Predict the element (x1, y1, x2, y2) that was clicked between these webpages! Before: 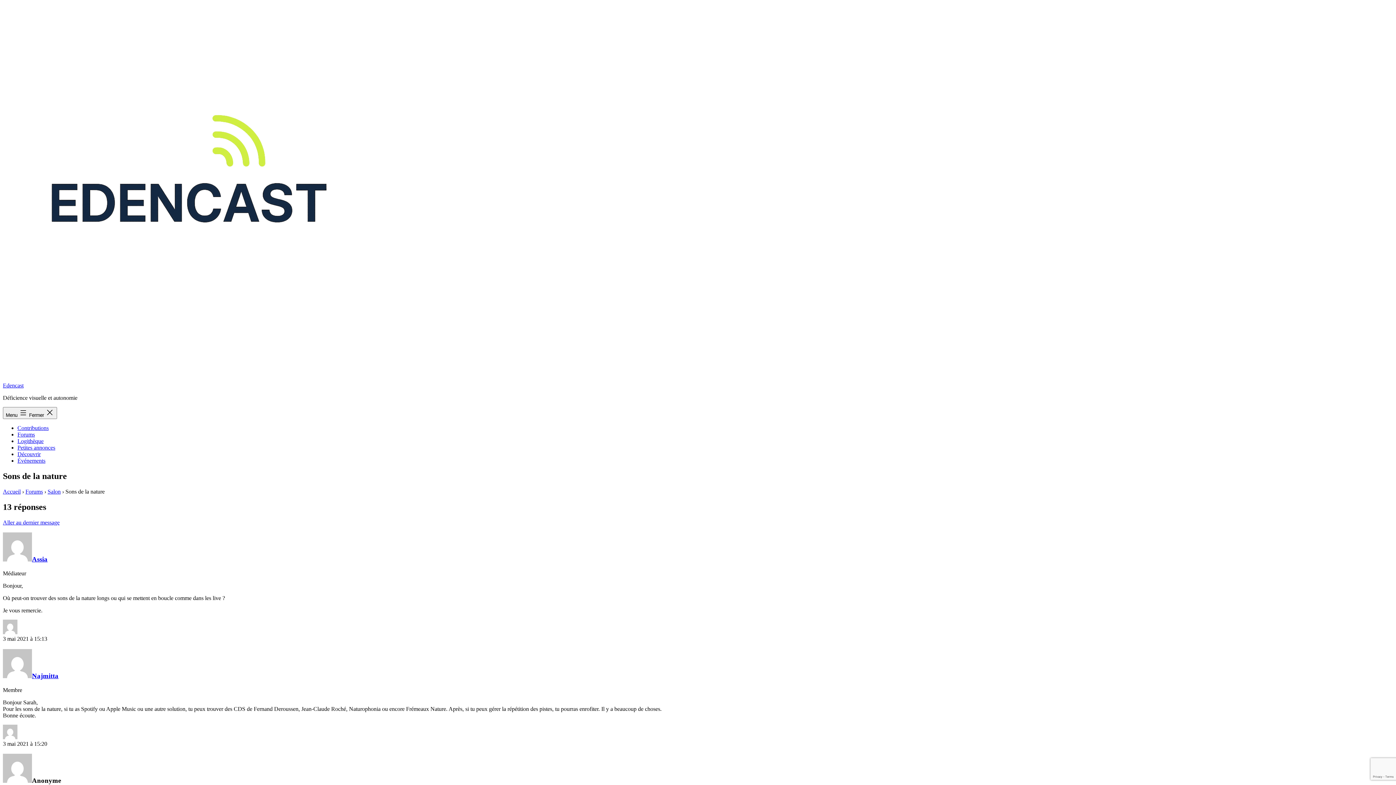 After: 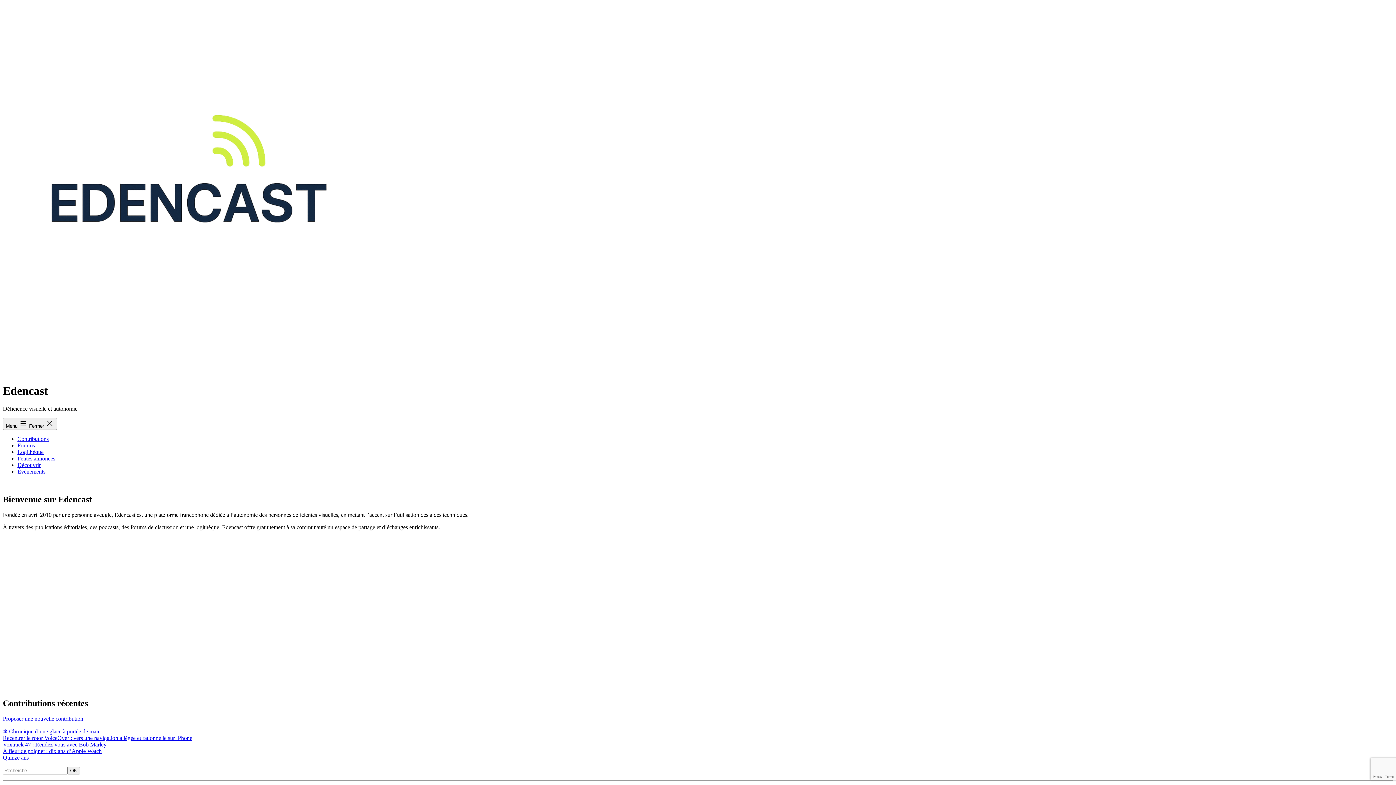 Action: label: Edencast bbox: (2, 382, 23, 388)